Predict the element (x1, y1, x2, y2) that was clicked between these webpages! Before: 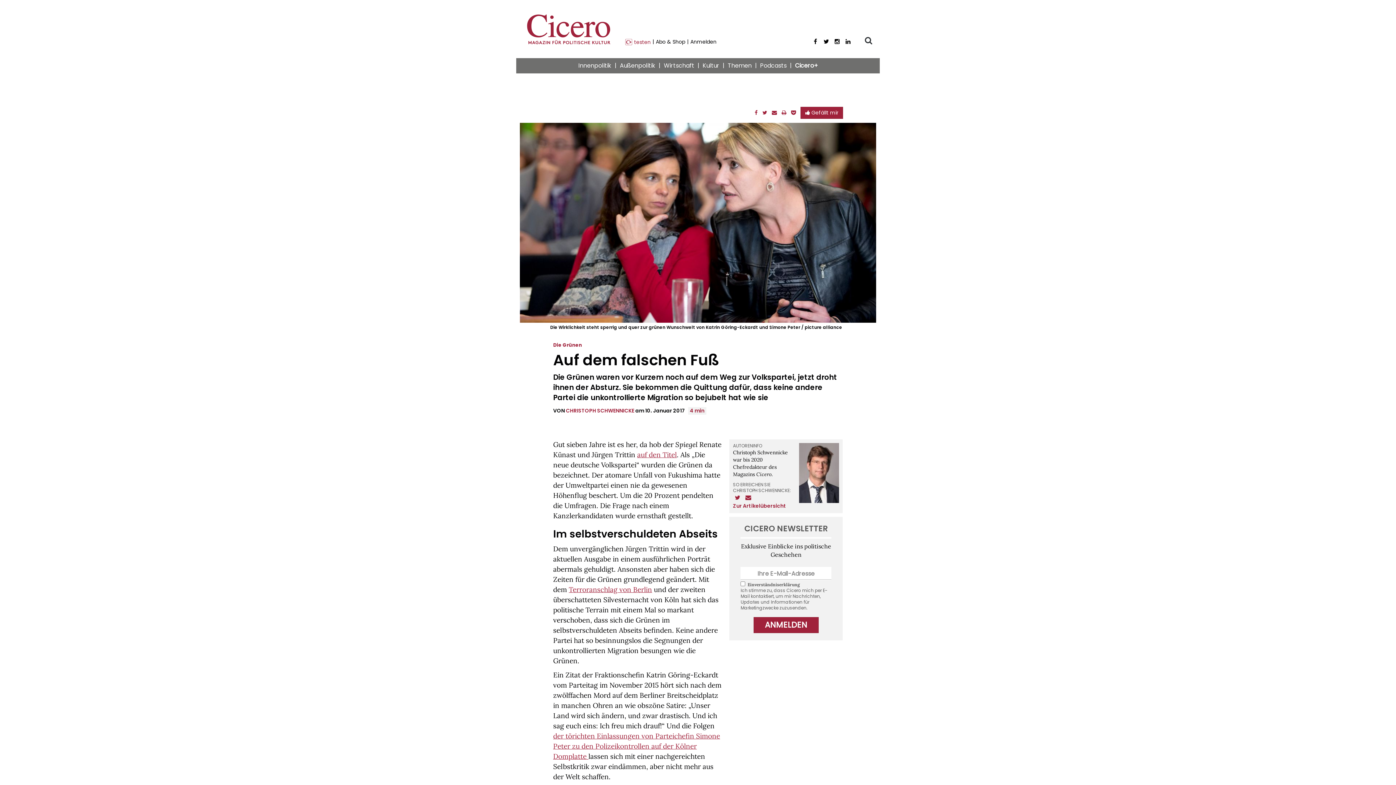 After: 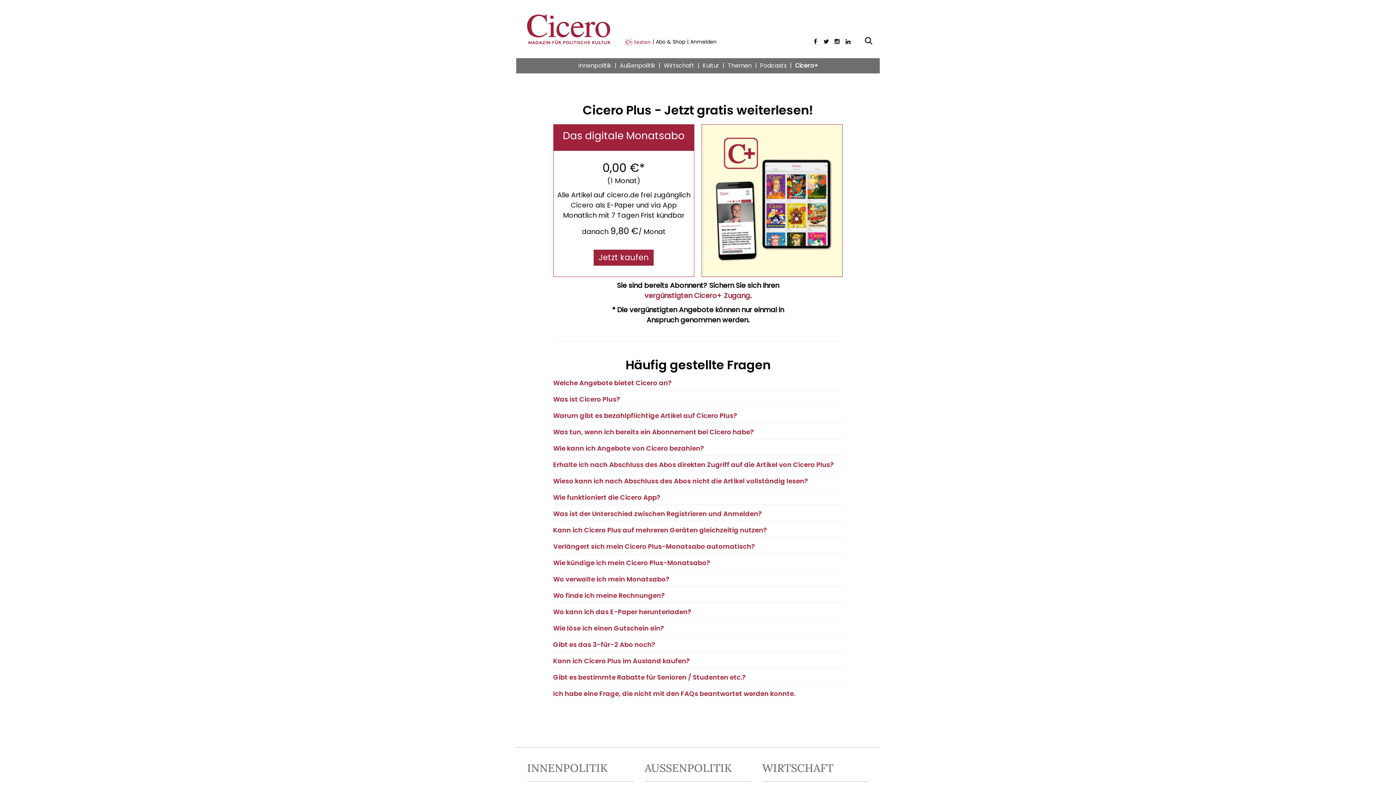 Action: label: testen bbox: (625, 38, 652, 45)